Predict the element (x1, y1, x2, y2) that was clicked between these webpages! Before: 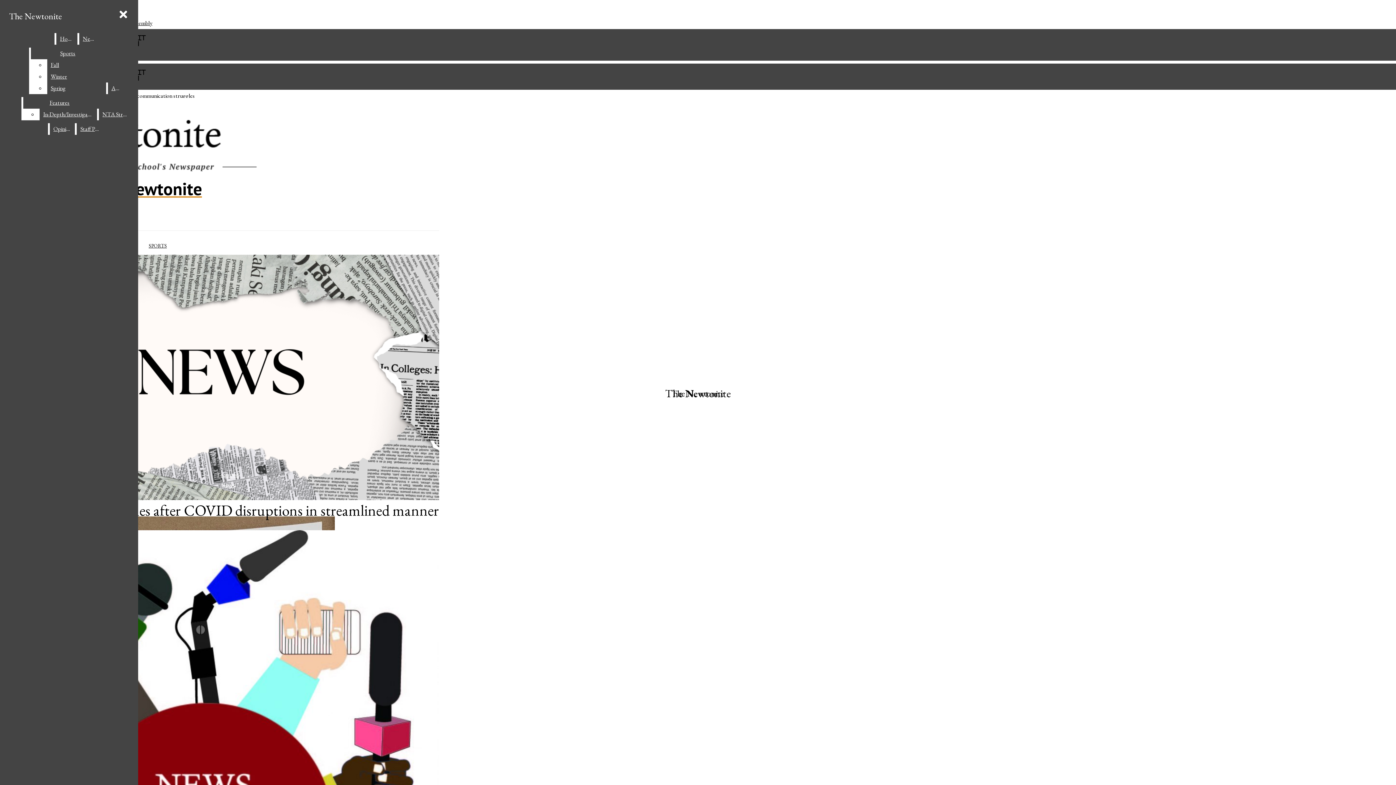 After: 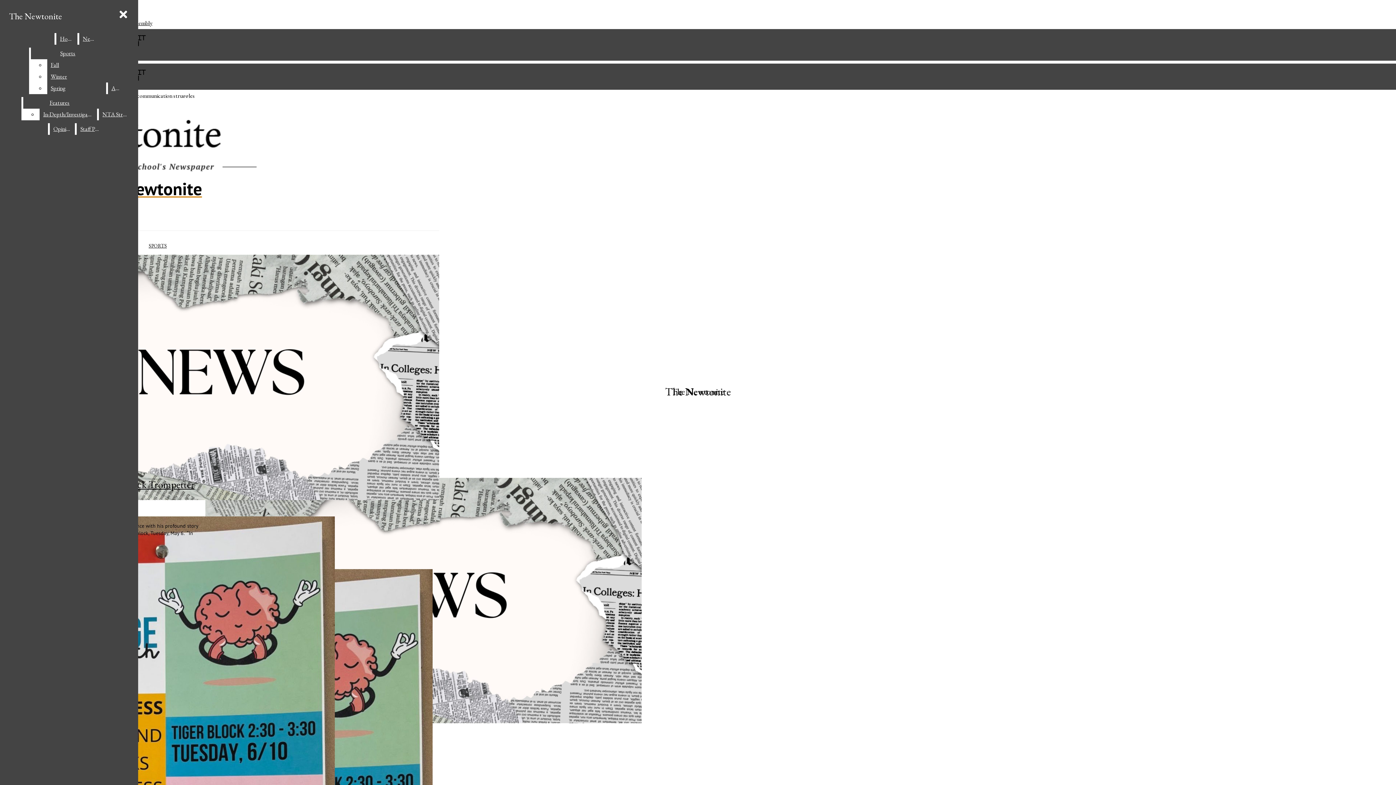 Action: bbox: (221, 481, 235, 489) label: News